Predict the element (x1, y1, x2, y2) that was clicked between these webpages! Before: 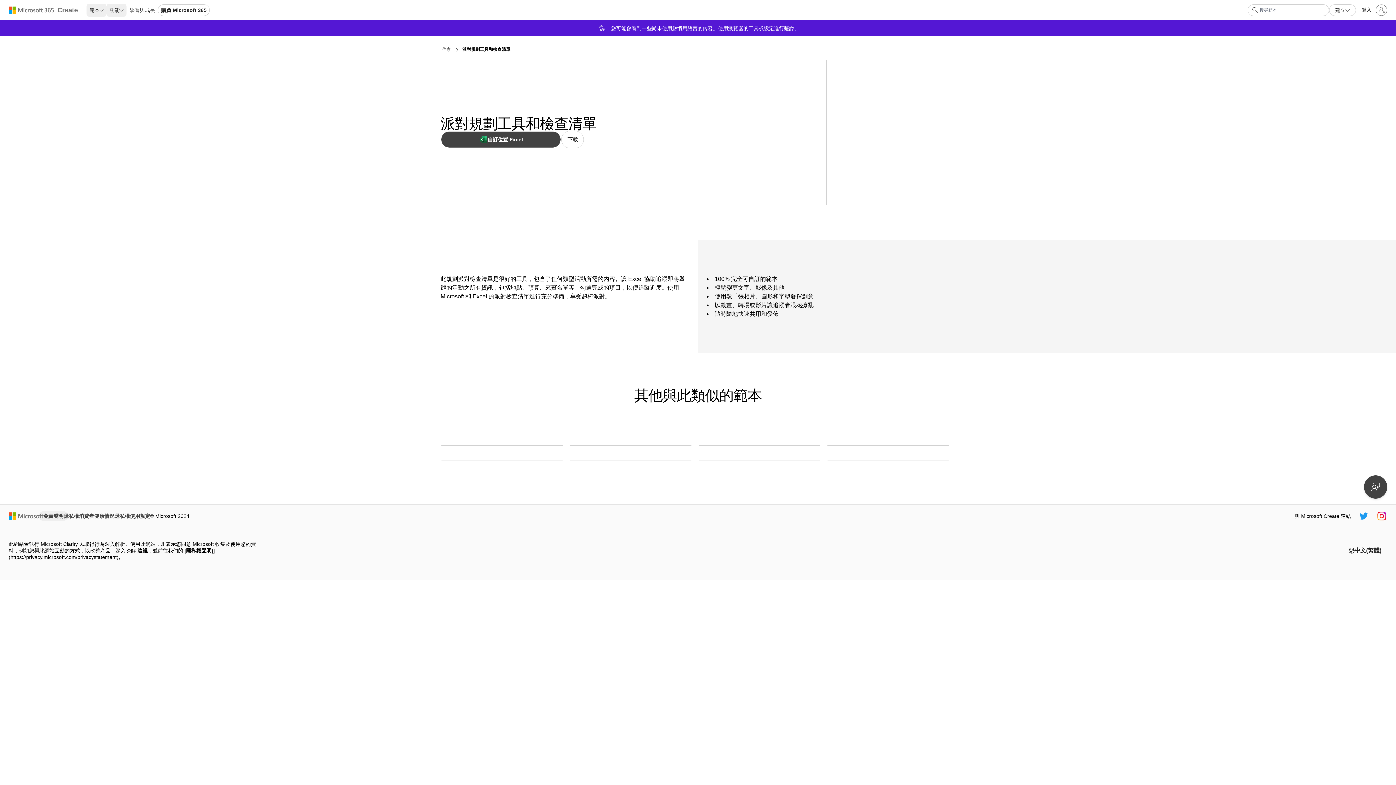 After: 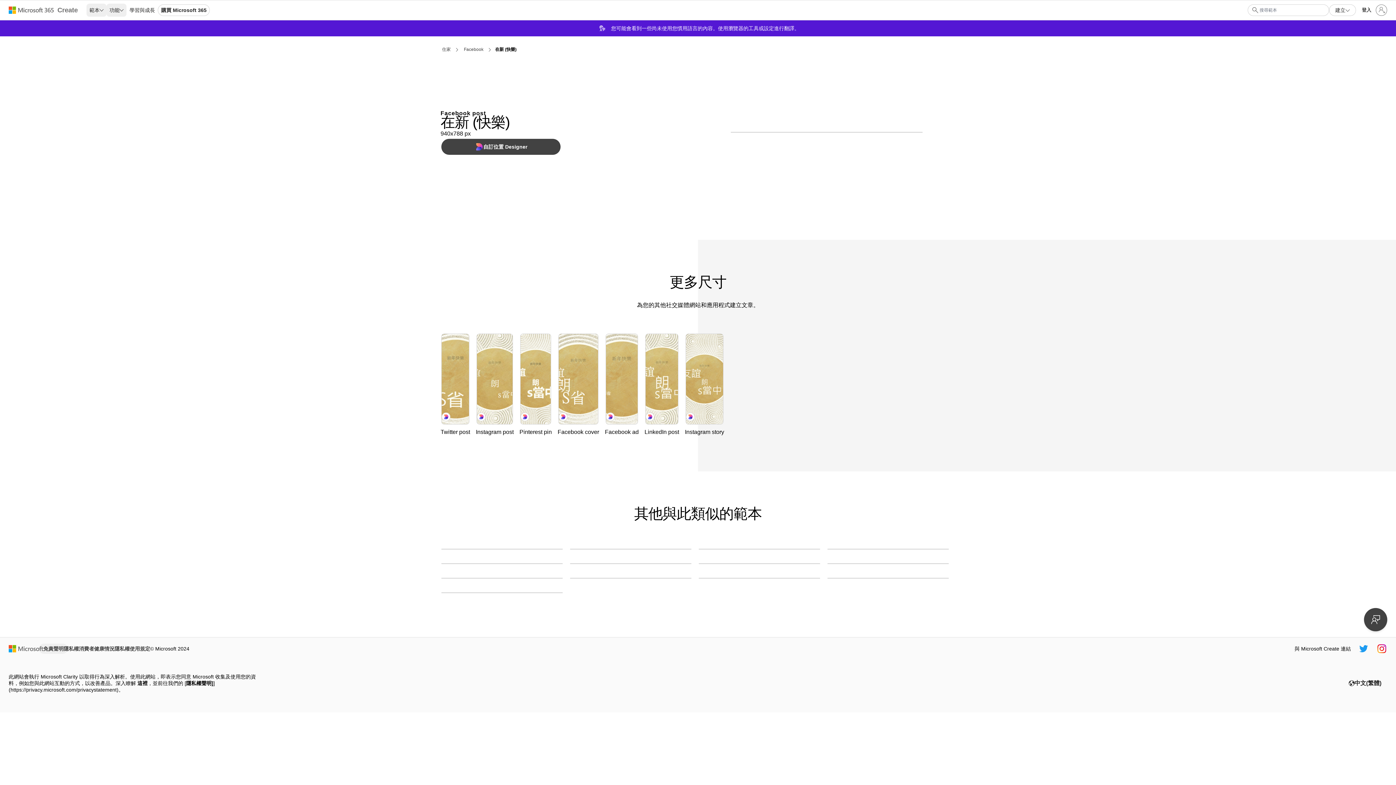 Action: label: 在新 (快樂)  white modern-simple bbox: (698, 460, 820, 460)